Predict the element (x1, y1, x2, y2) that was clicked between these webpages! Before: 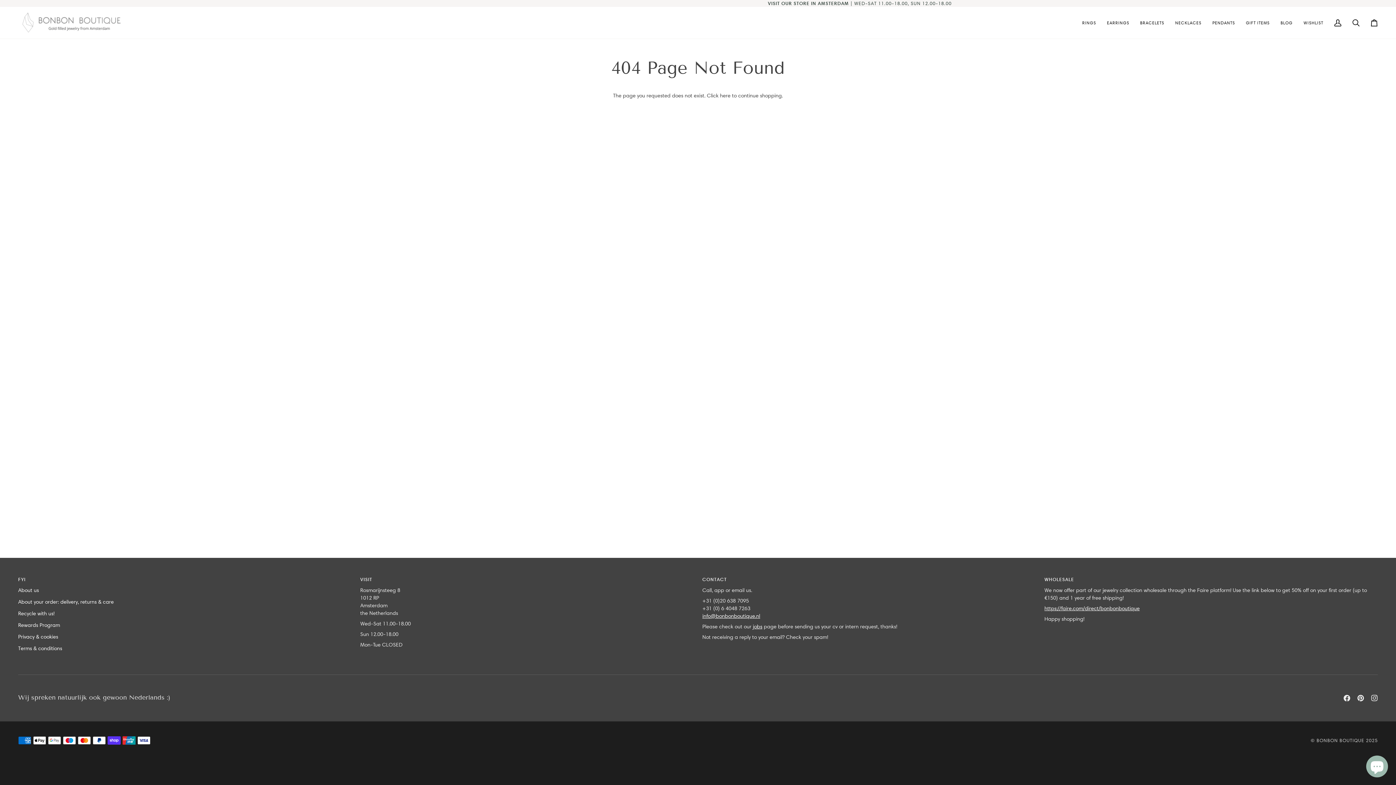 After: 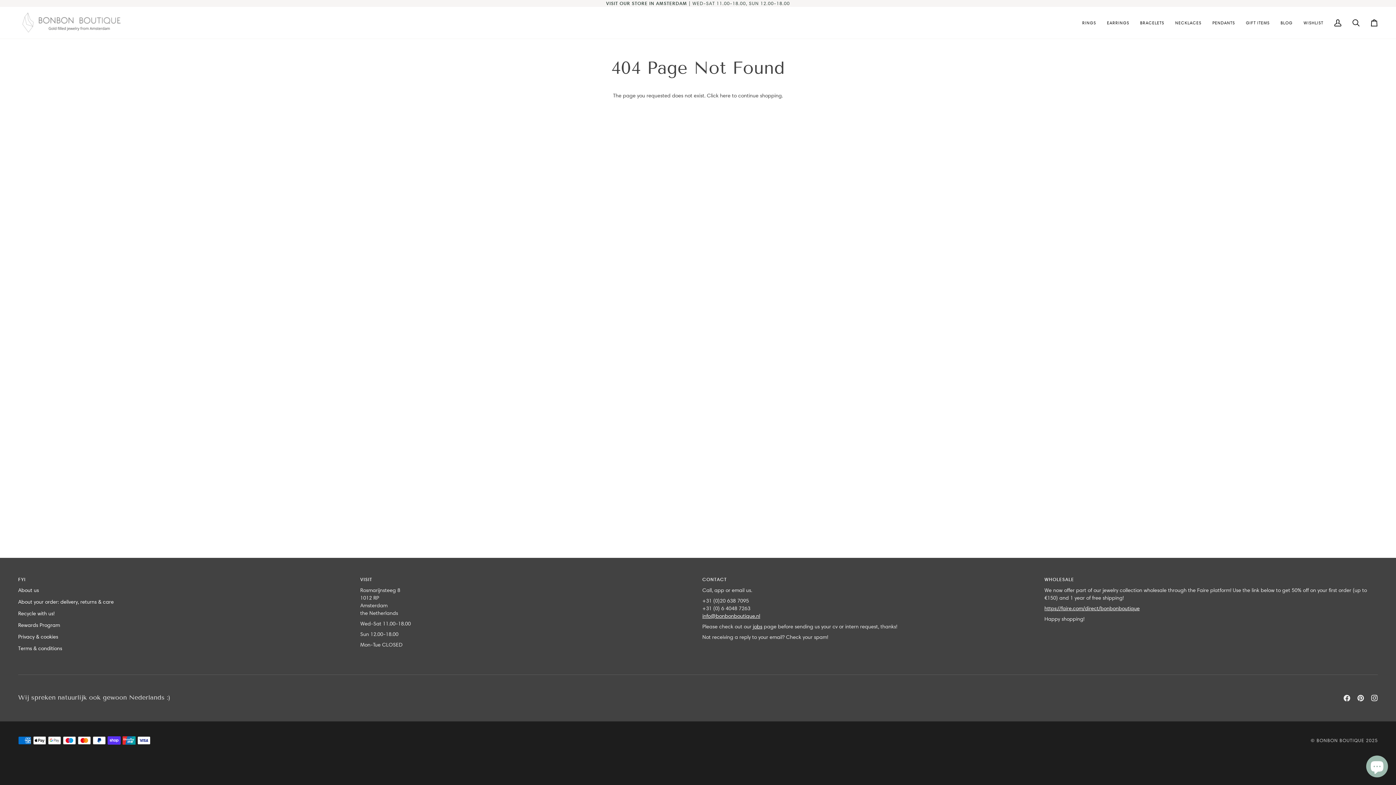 Action: label:  
Instagram bbox: (1371, 695, 1378, 701)